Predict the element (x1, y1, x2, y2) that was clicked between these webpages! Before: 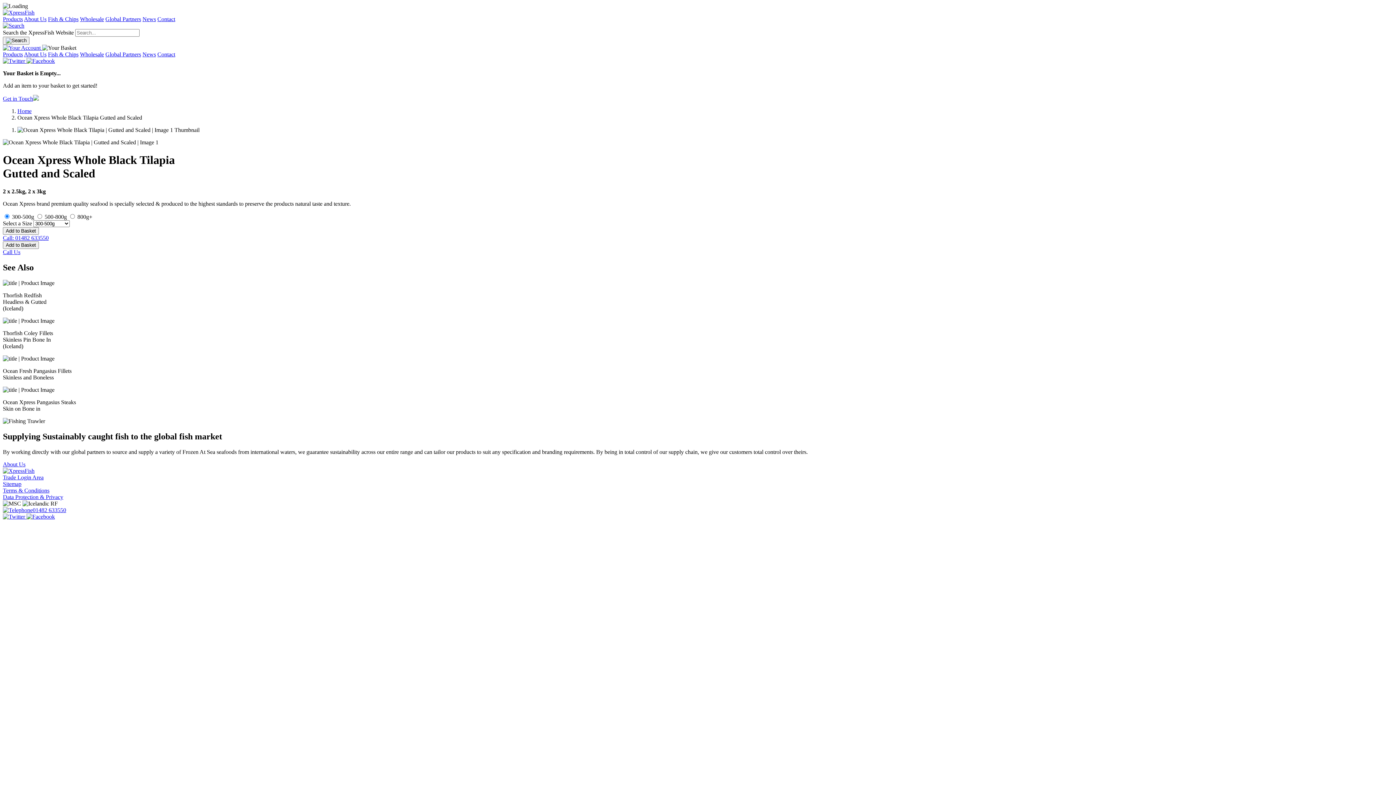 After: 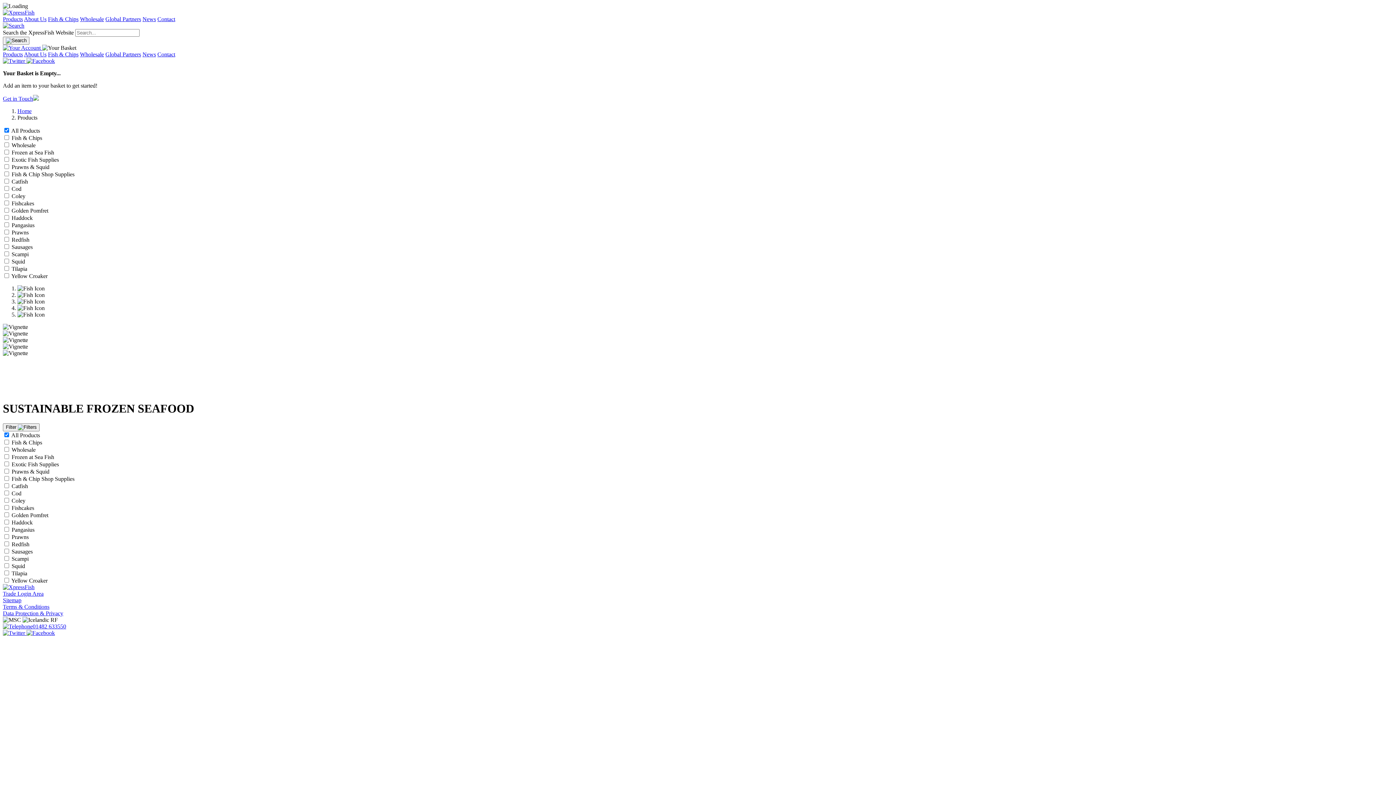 Action: label: Products bbox: (2, 51, 22, 57)